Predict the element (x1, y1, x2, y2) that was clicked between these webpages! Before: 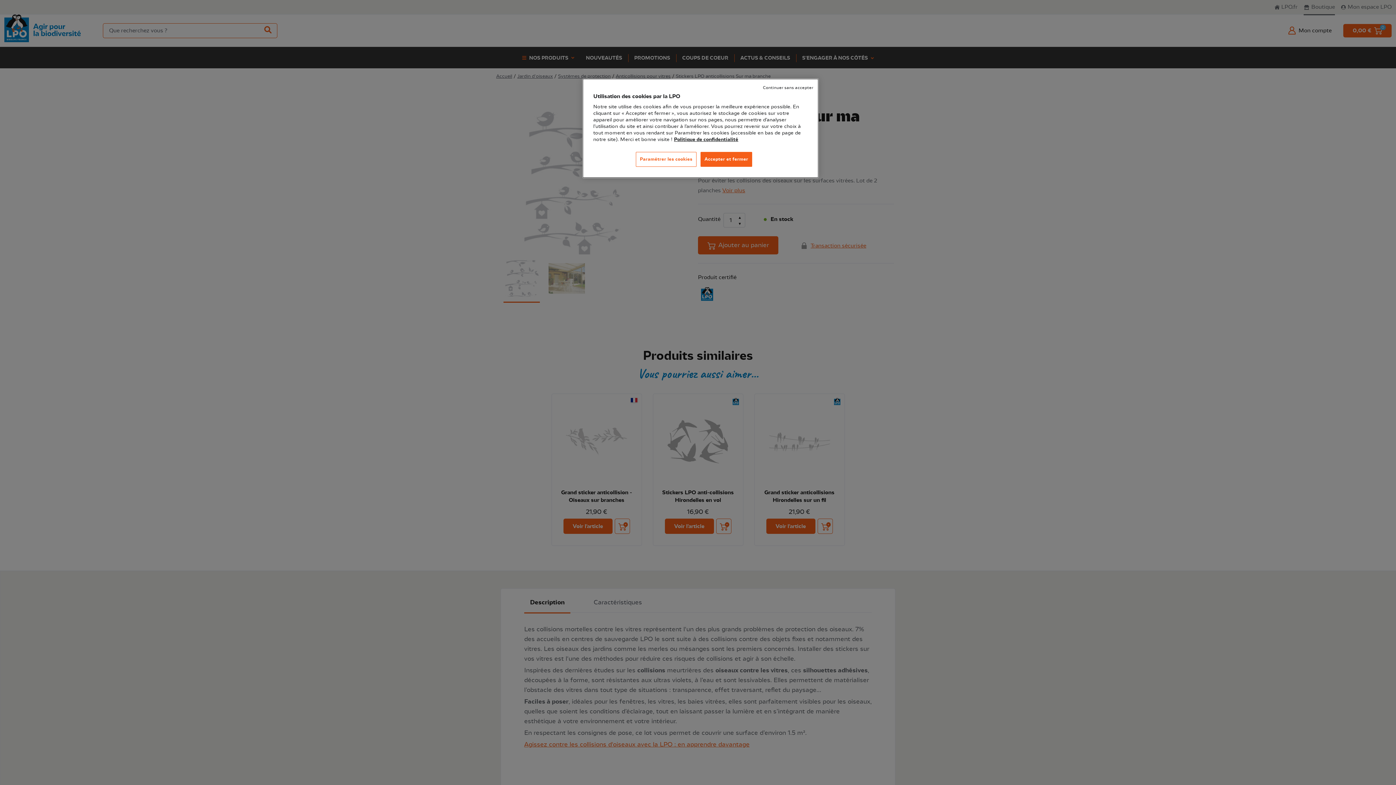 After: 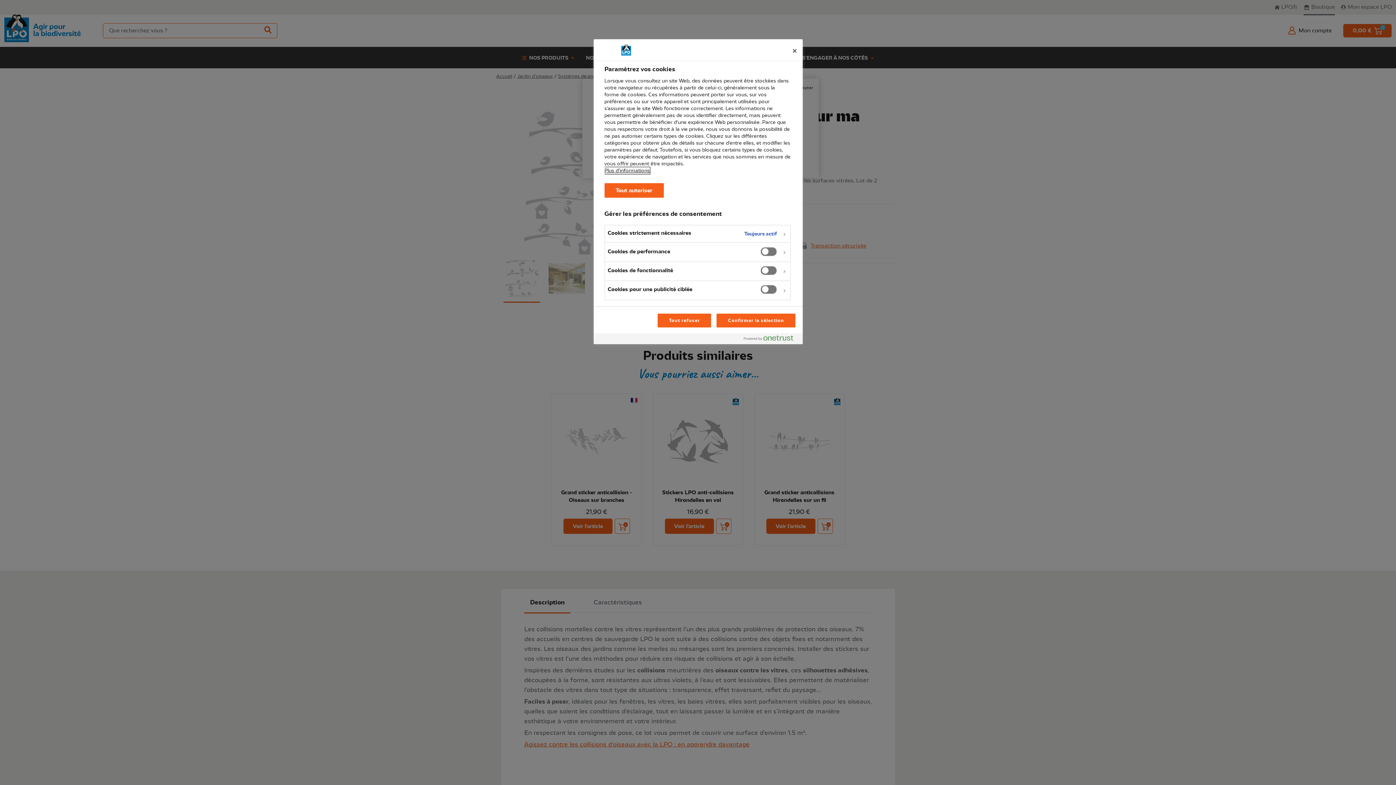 Action: label: Paramétrer les cookies bbox: (636, 152, 696, 166)